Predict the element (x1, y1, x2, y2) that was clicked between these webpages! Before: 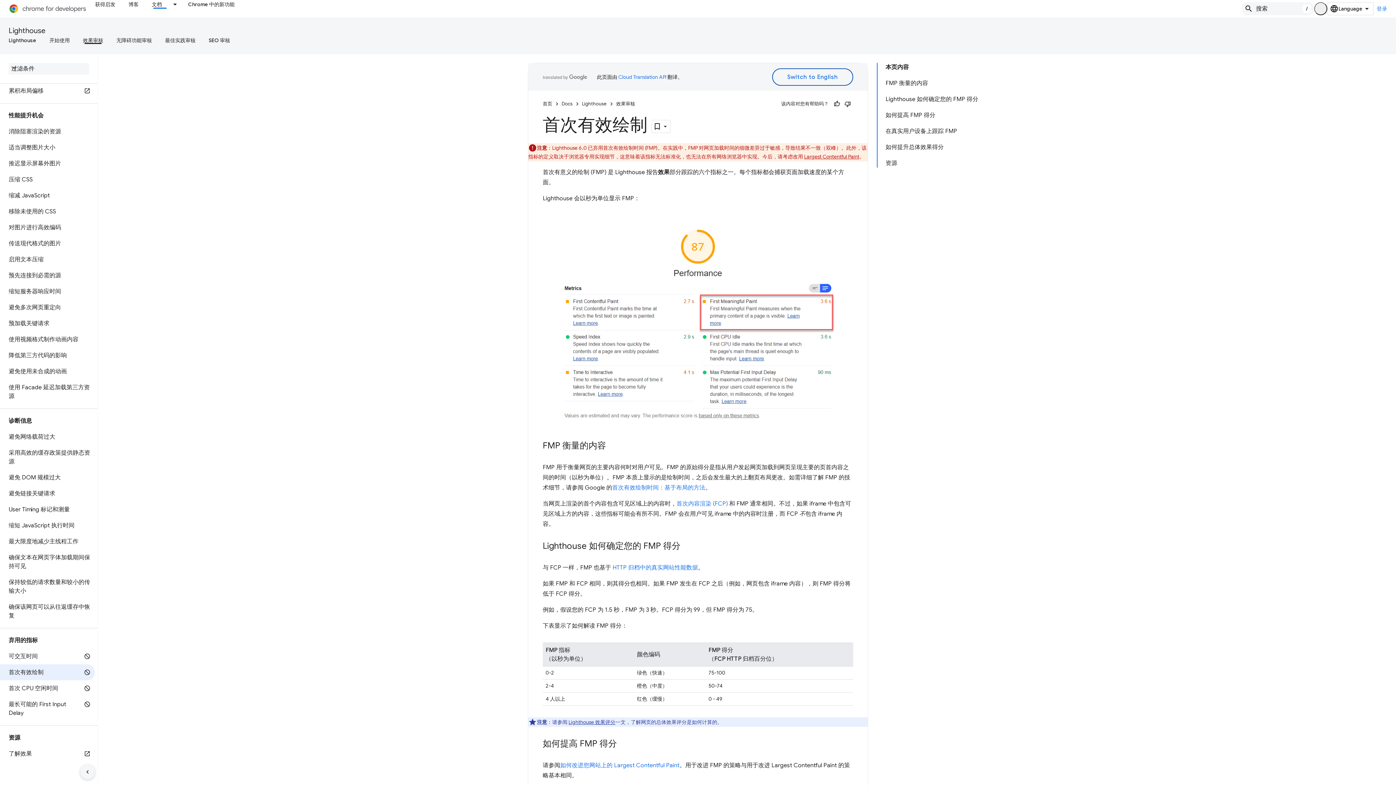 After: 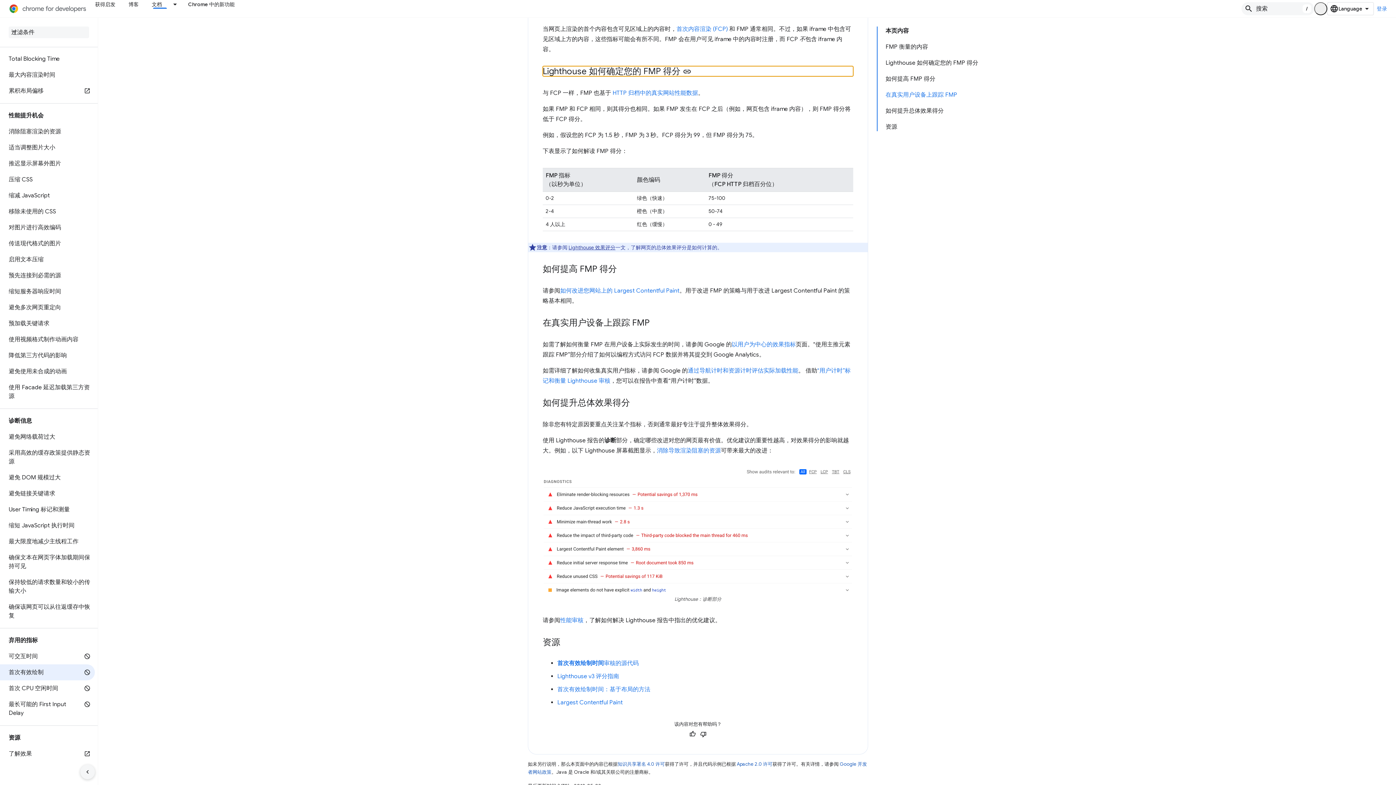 Action: label: Lighthouse 如何确定您的 FMP 得分 bbox: (882, 91, 982, 107)